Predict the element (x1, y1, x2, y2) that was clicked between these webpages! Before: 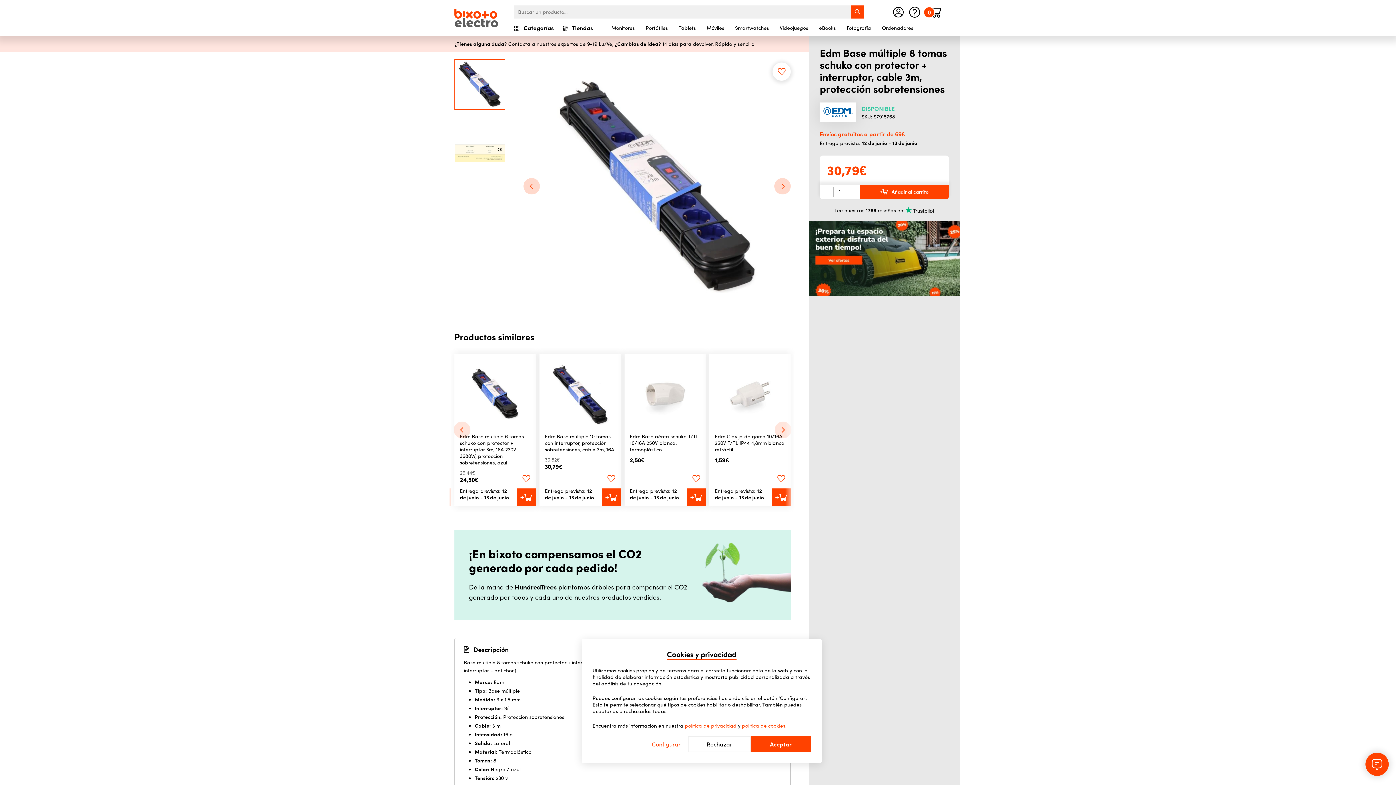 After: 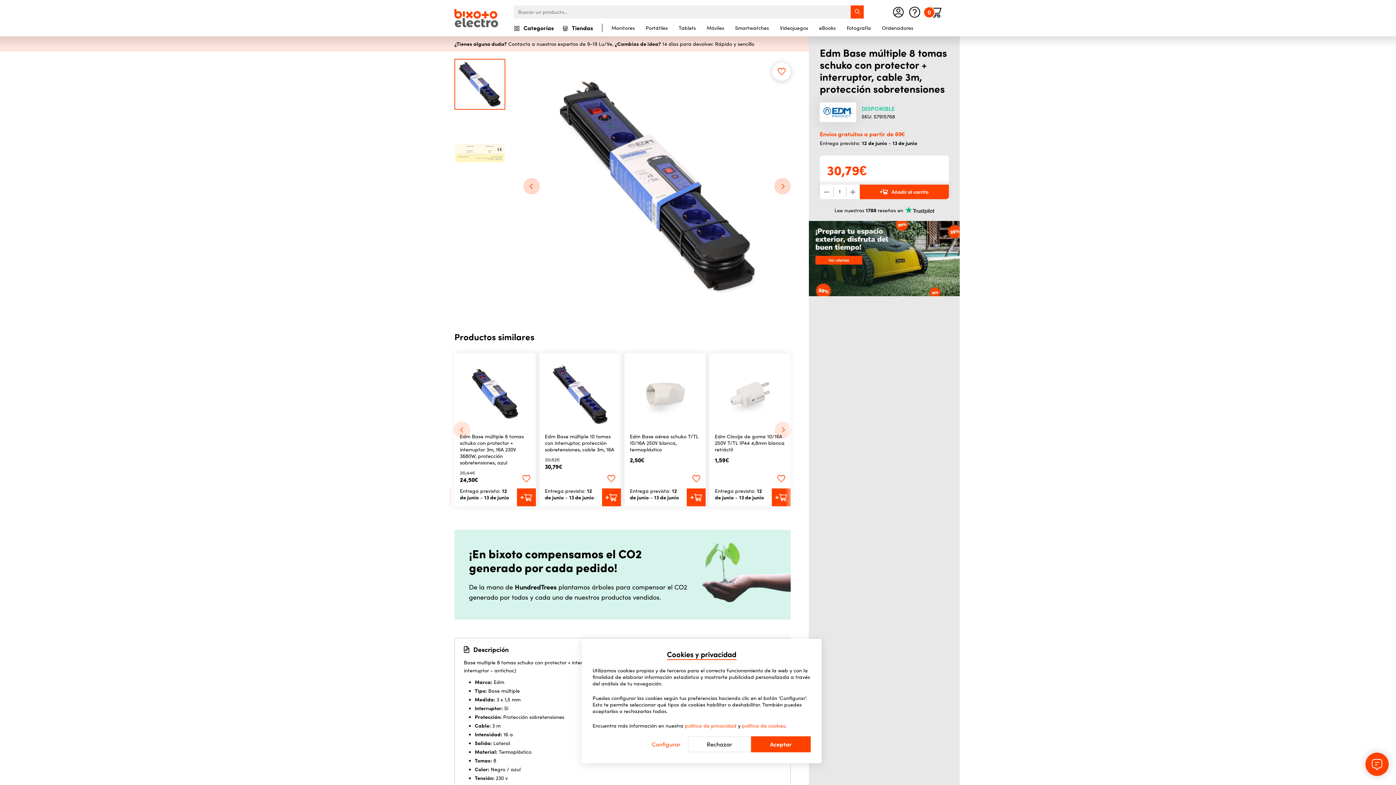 Action: bbox: (820, 206, 949, 213) label: Lee nuestras 1788 reseñas en